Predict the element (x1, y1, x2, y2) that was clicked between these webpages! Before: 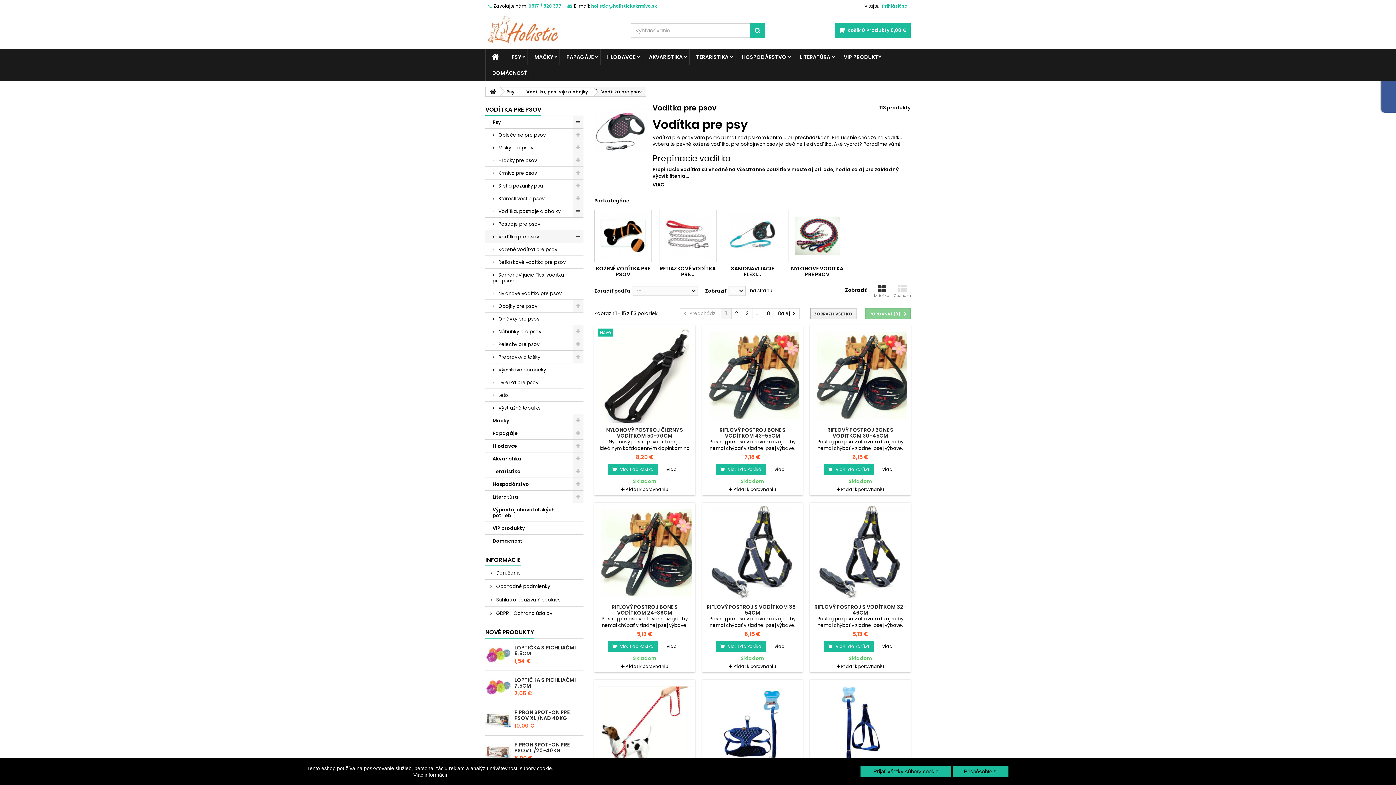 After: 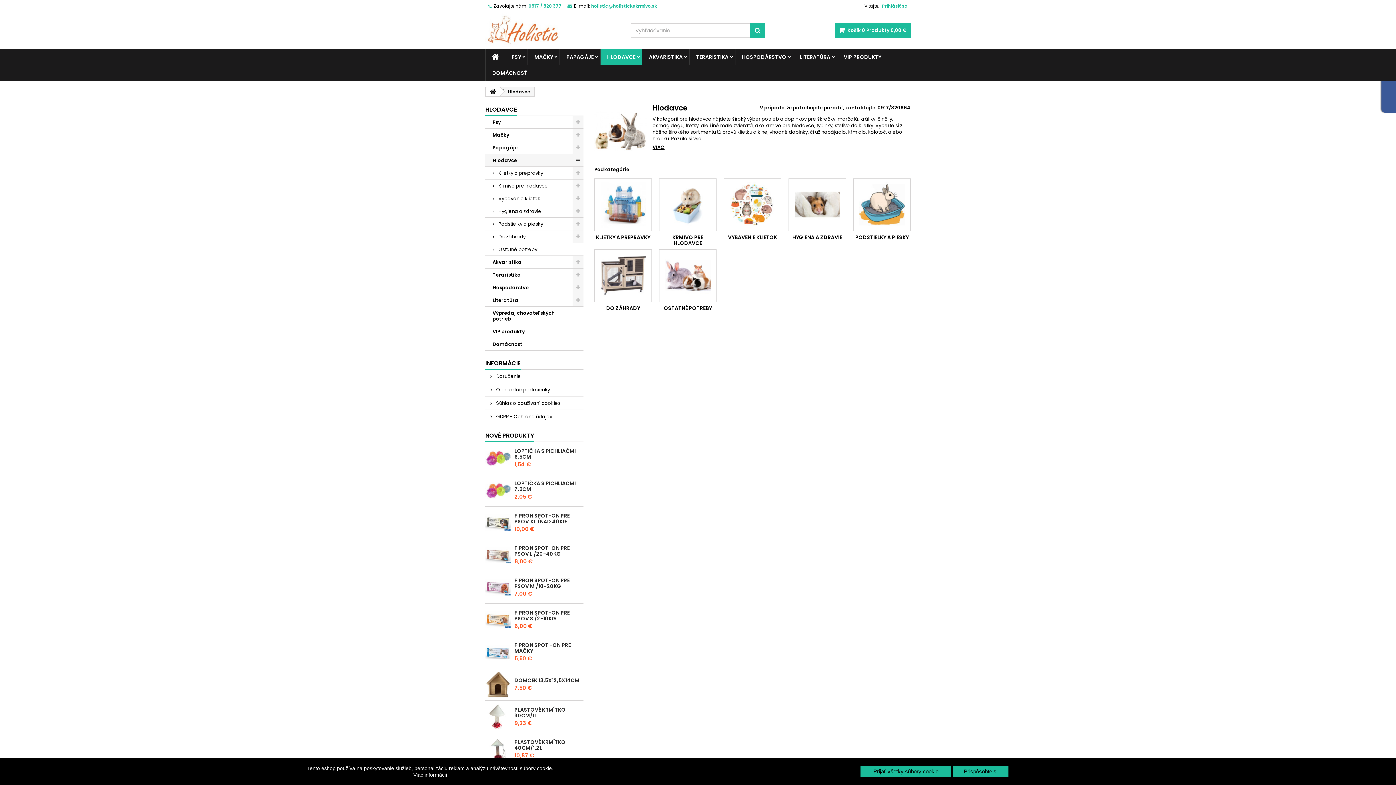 Action: label: HLODAVCE bbox: (600, 49, 642, 65)